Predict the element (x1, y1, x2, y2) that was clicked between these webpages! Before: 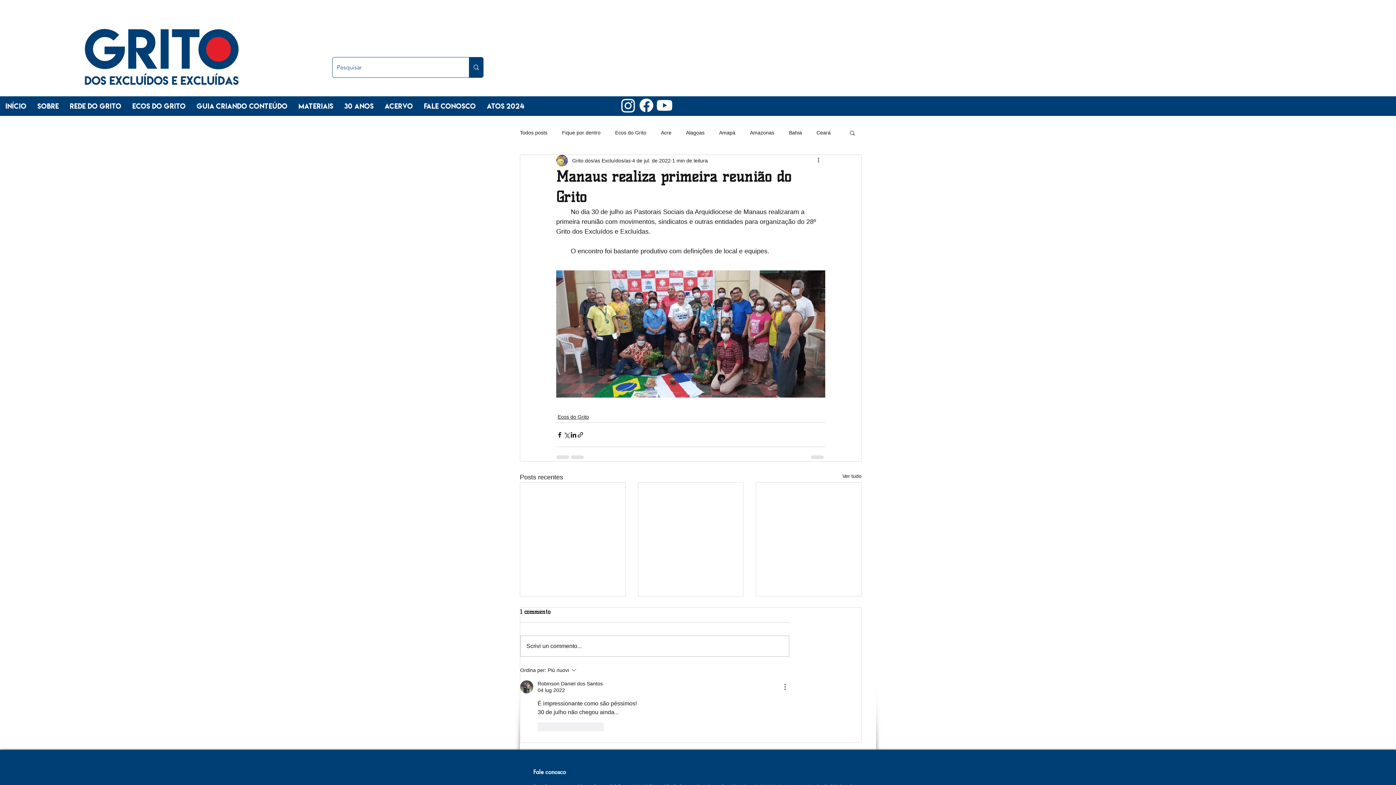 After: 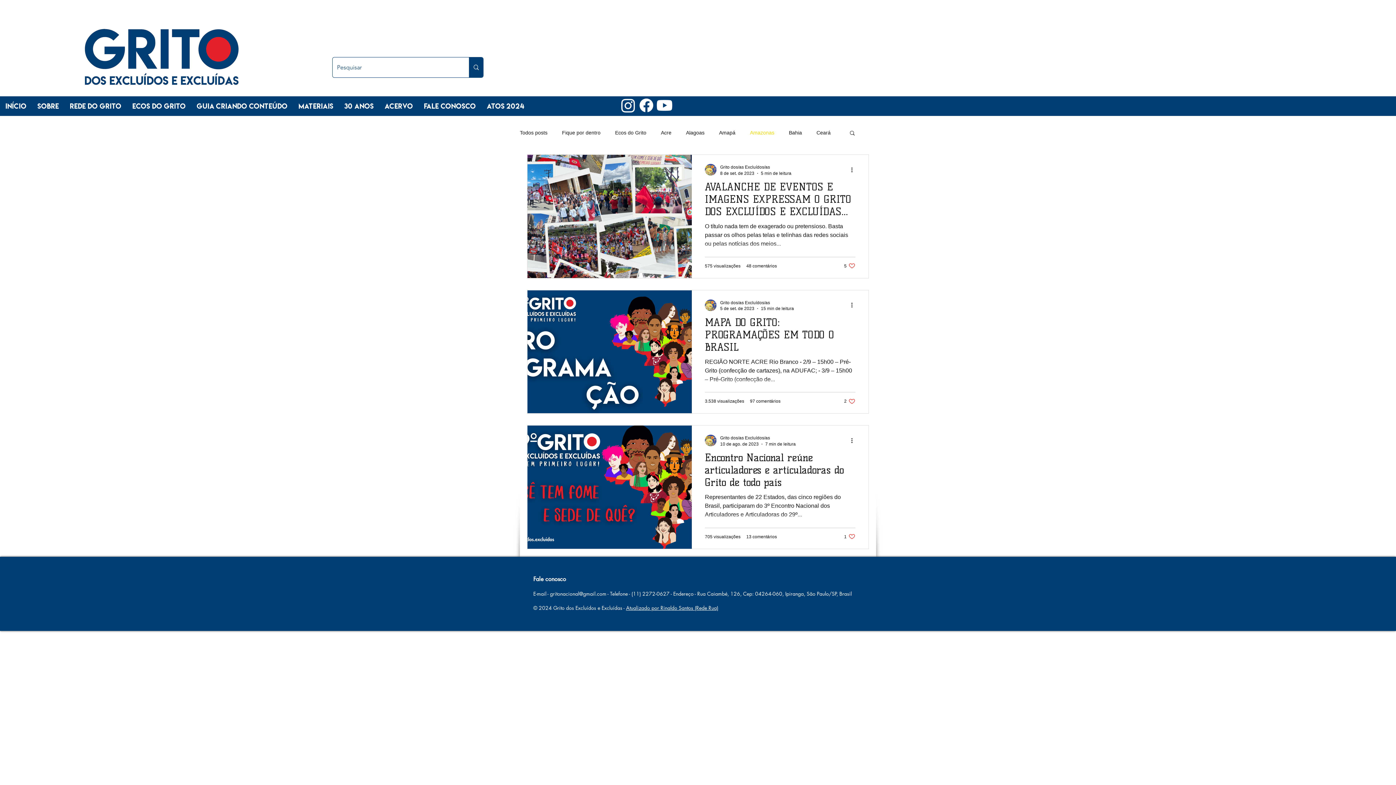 Action: bbox: (750, 129, 774, 136) label: Amazonas